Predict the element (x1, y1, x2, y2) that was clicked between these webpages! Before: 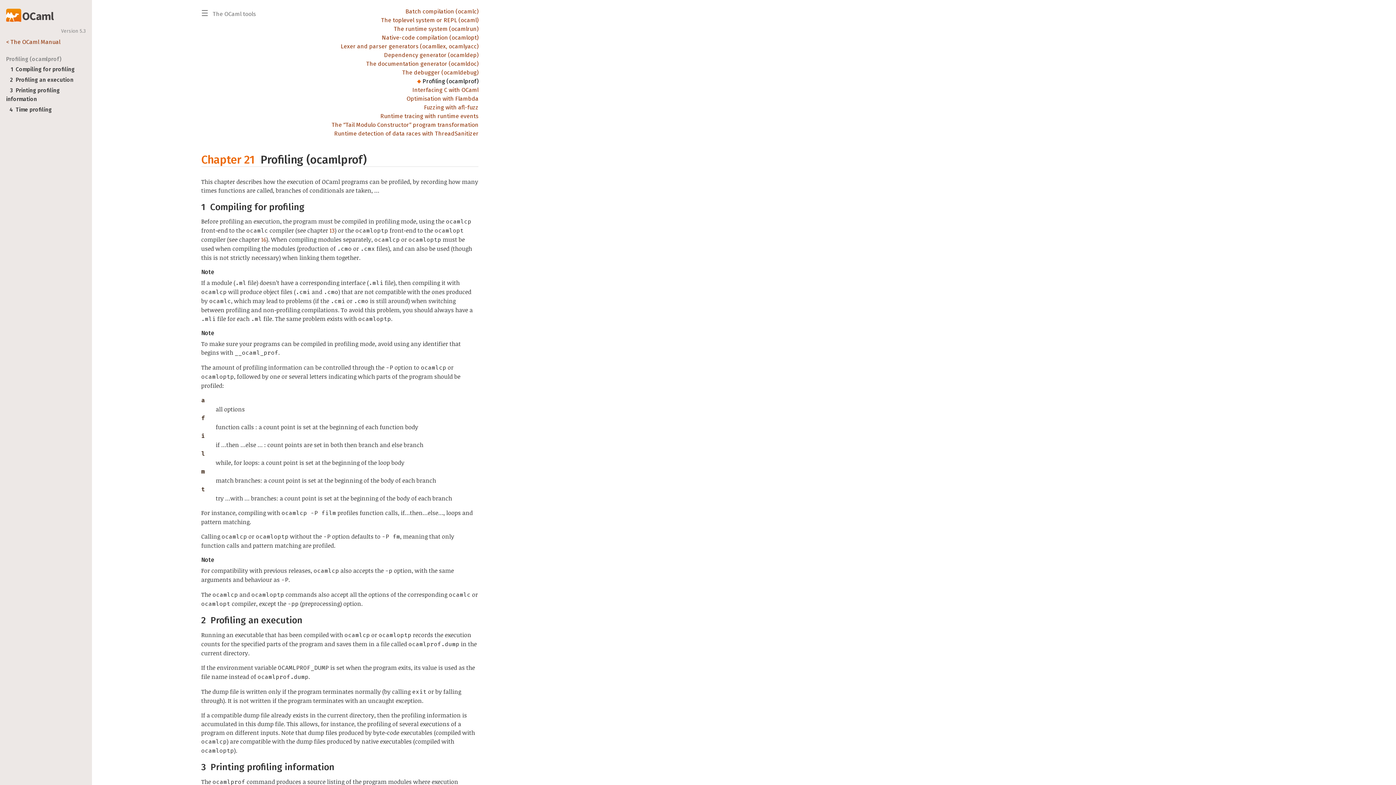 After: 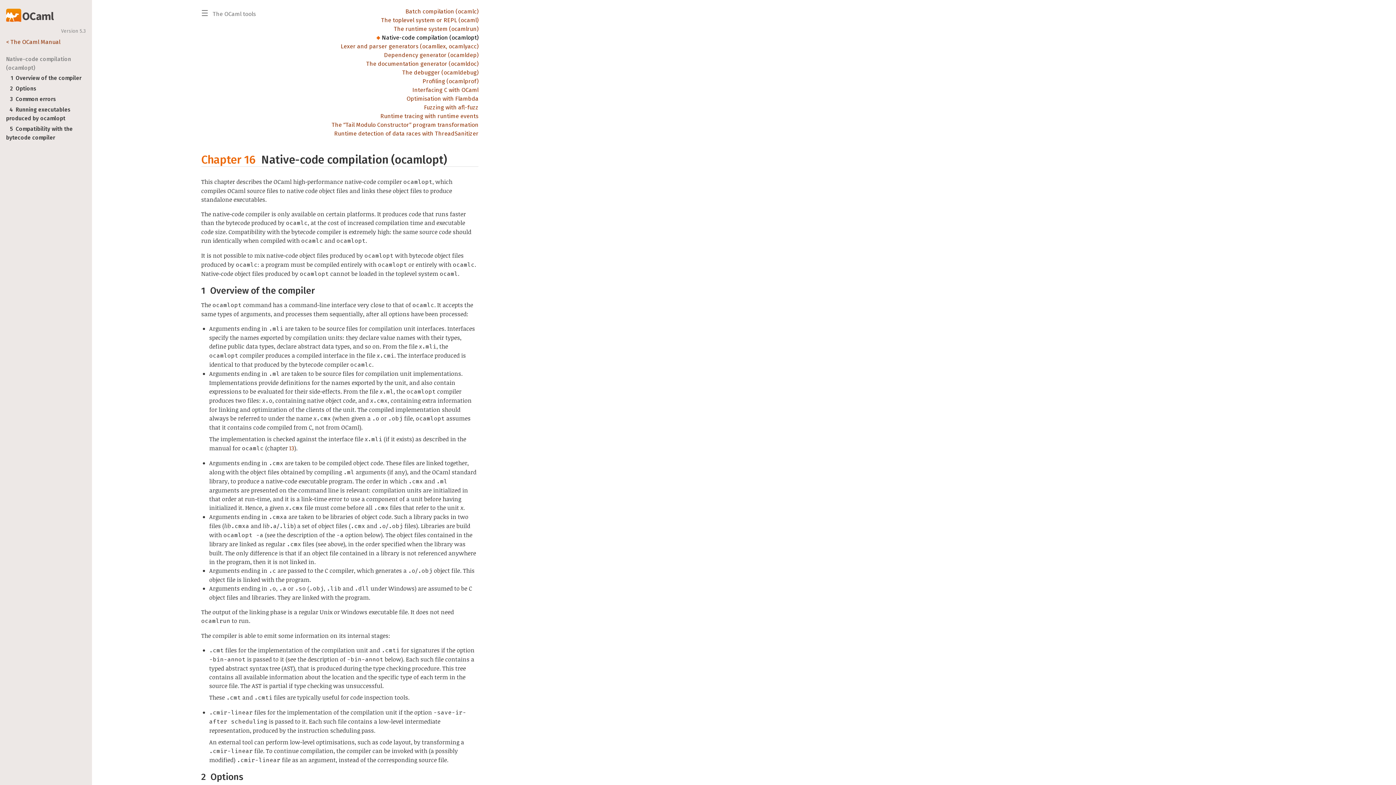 Action: bbox: (381, 34, 478, 41) label: Native-code compilation (ocamlopt)